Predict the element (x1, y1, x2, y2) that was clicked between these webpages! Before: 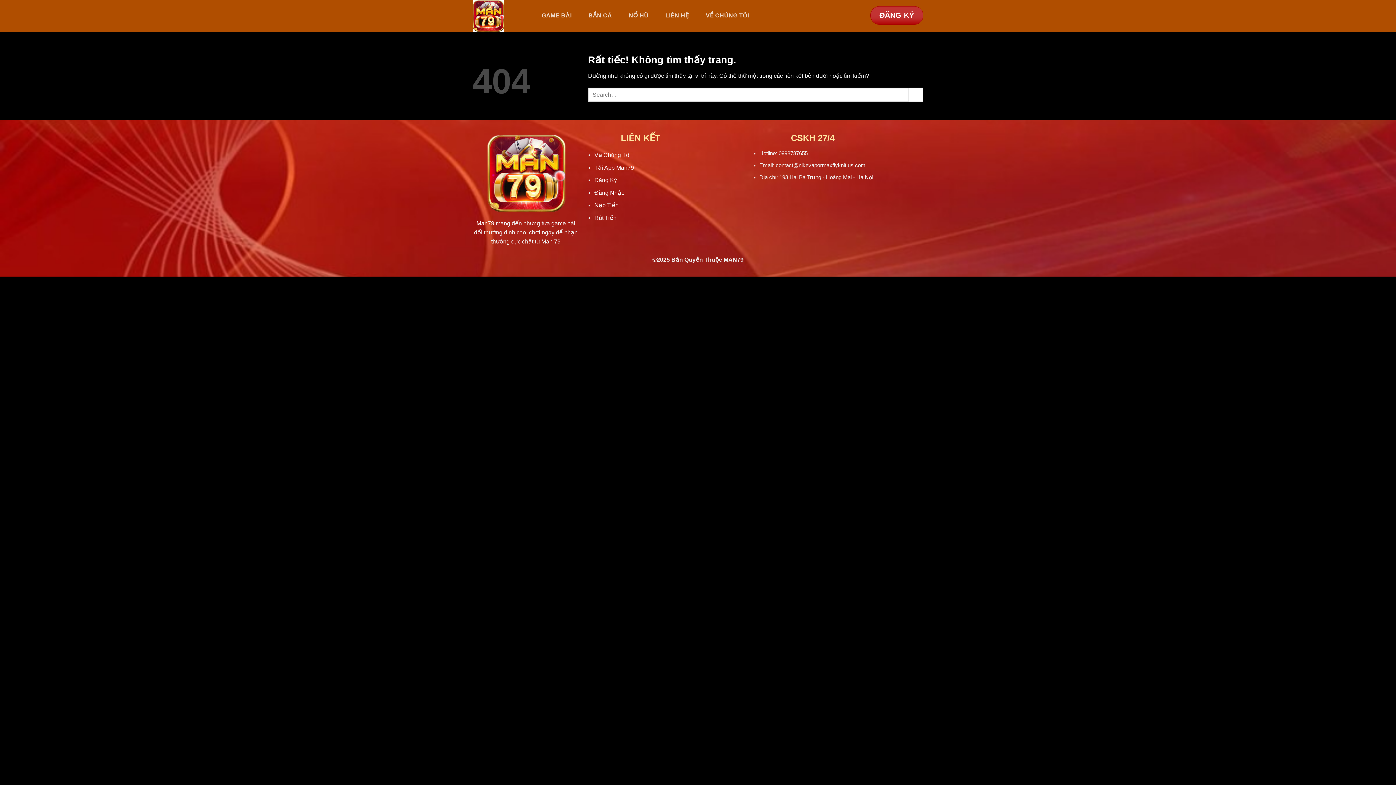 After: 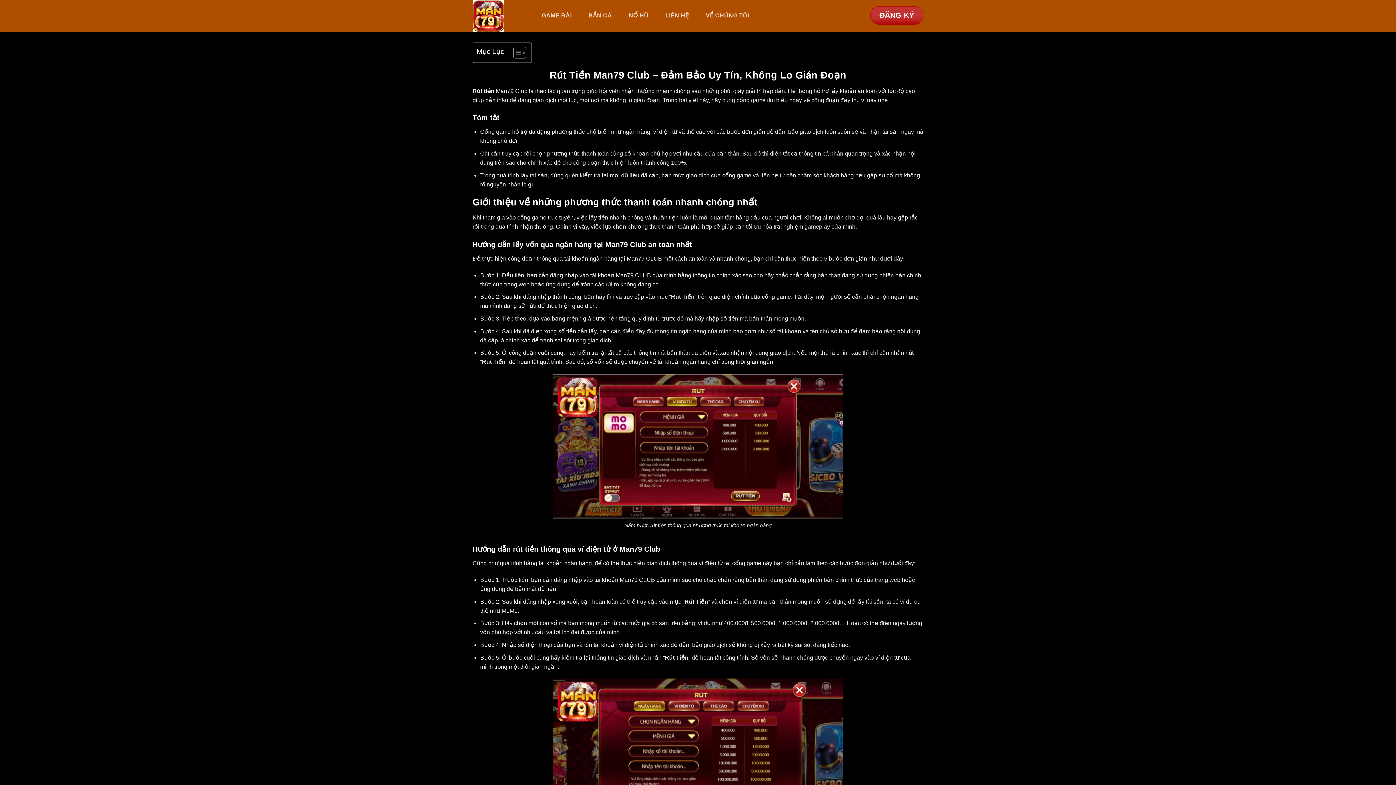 Action: bbox: (594, 214, 616, 221) label: Rút Tiền